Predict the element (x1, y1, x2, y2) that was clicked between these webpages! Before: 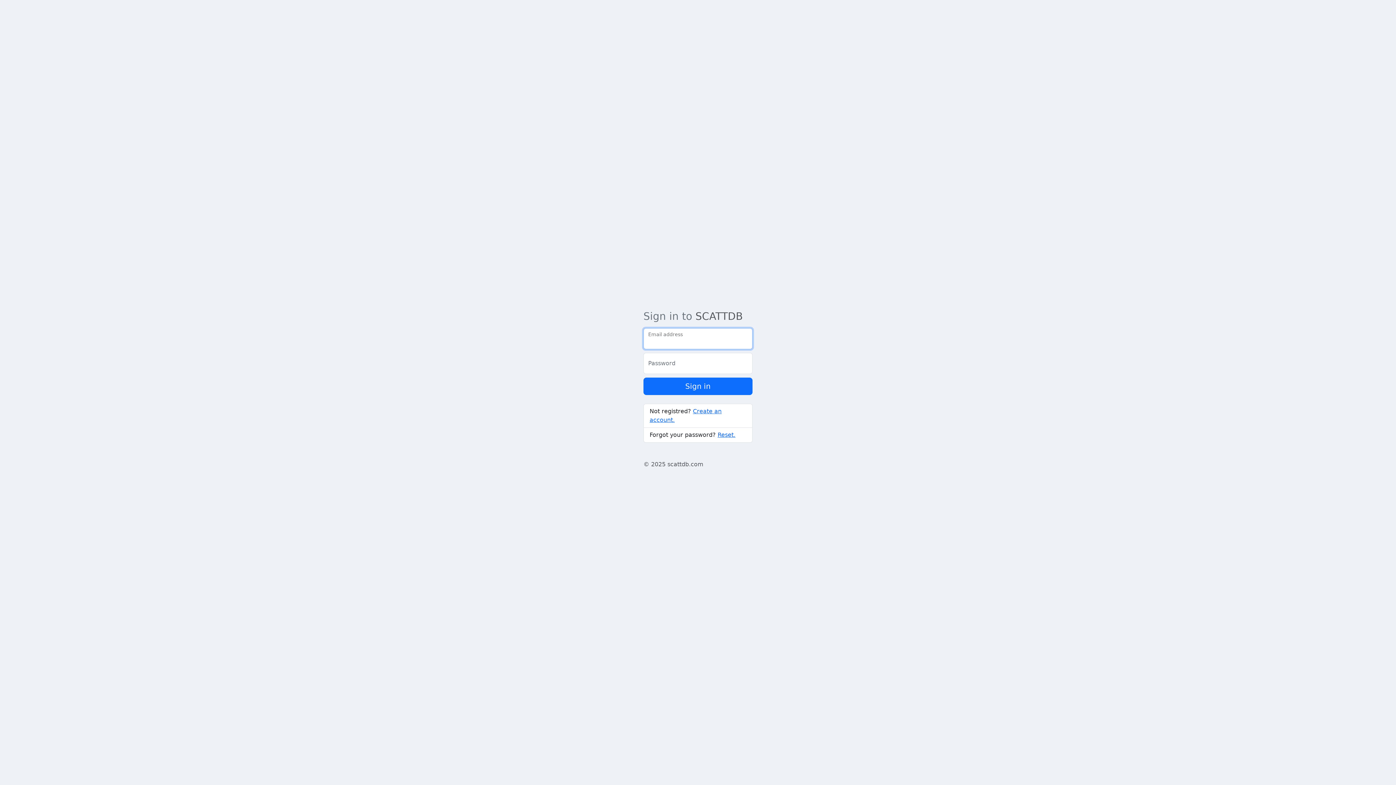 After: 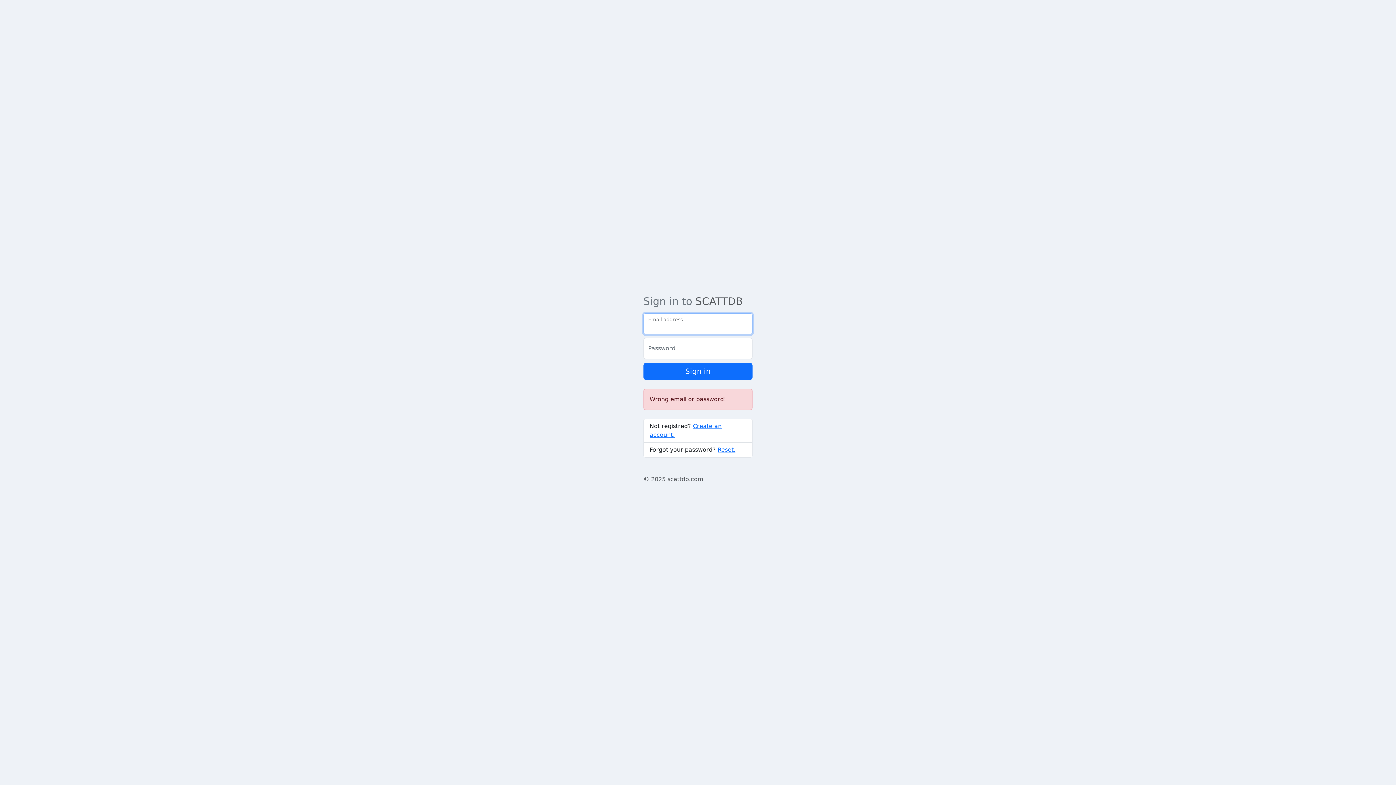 Action: label: Sign in bbox: (643, 377, 752, 395)